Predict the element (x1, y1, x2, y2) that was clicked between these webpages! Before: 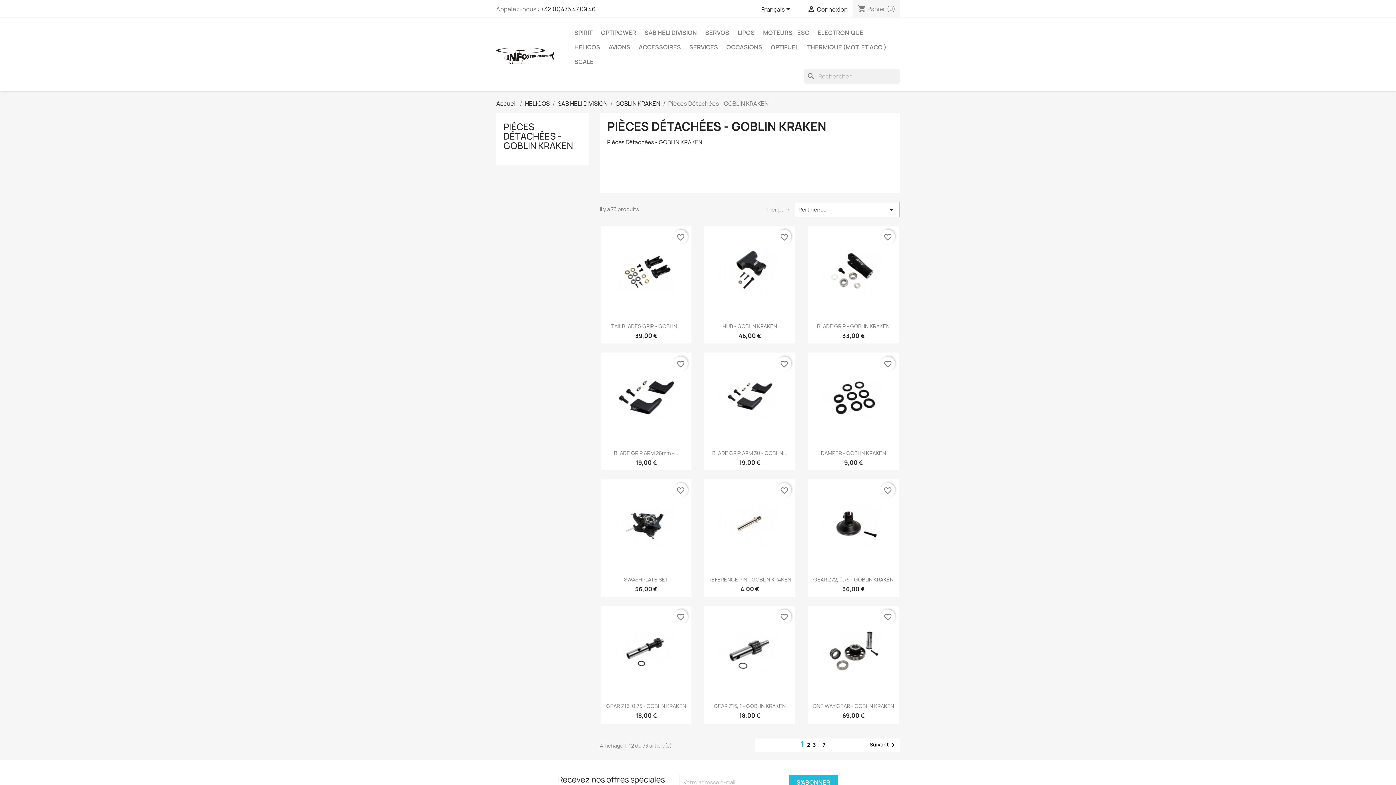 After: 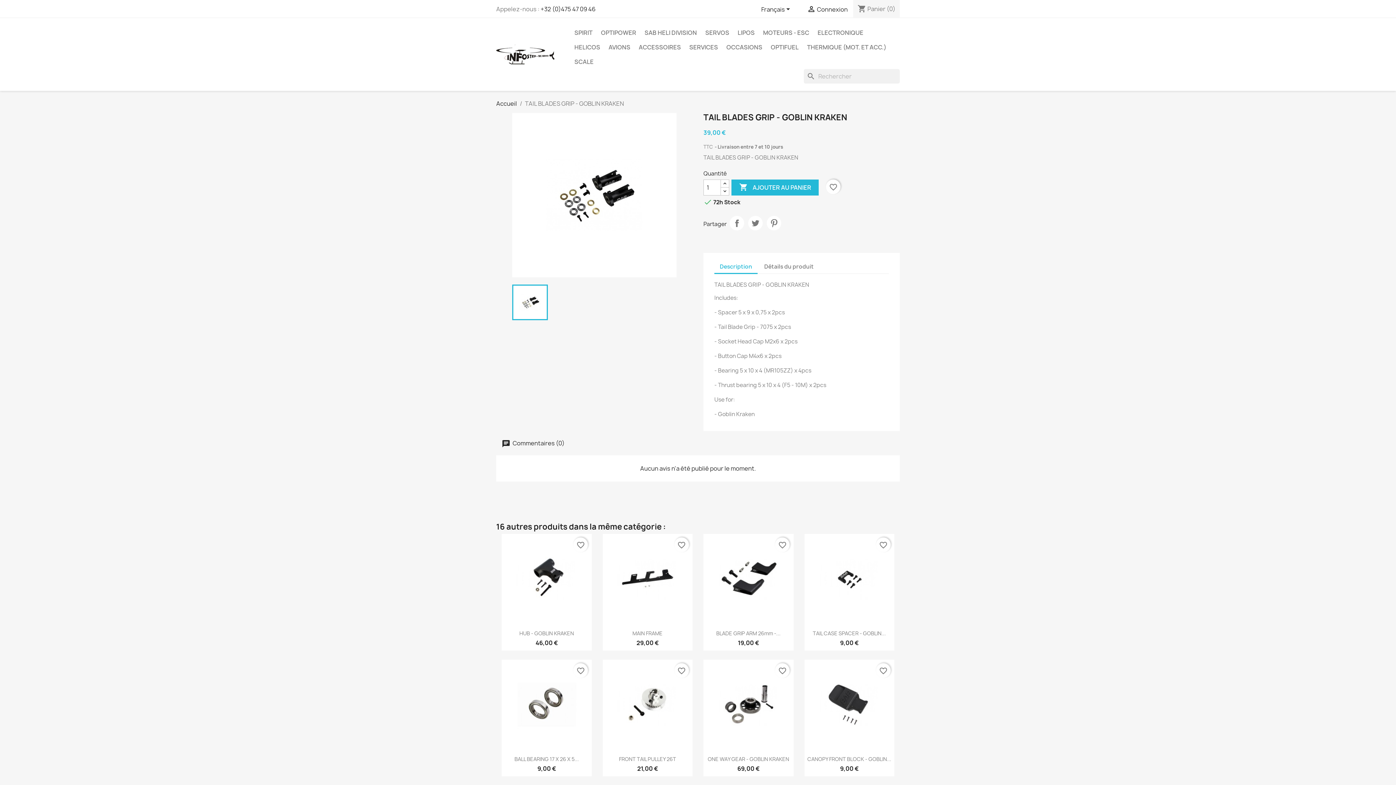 Action: label: TAIL BLADES GRIP - GOBLIN... bbox: (611, 322, 681, 329)